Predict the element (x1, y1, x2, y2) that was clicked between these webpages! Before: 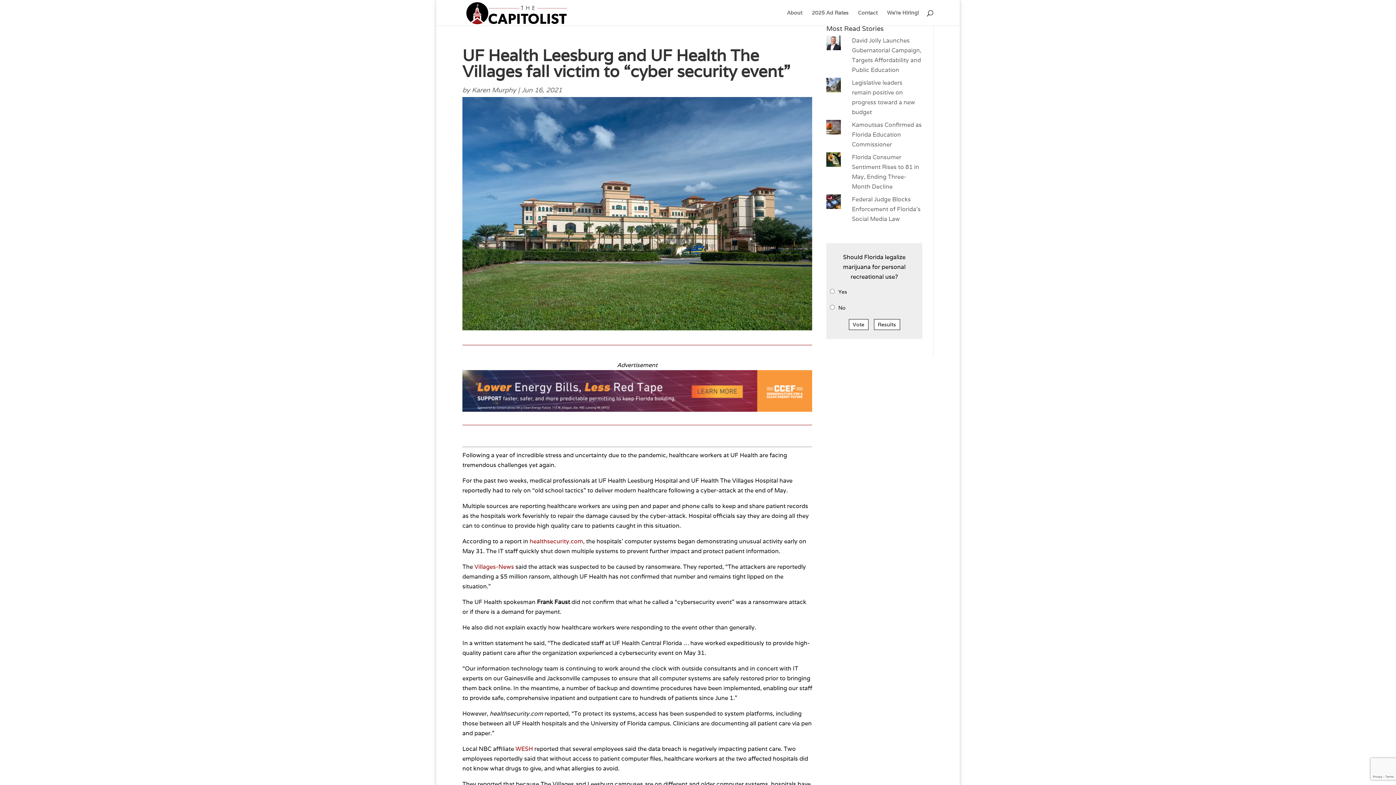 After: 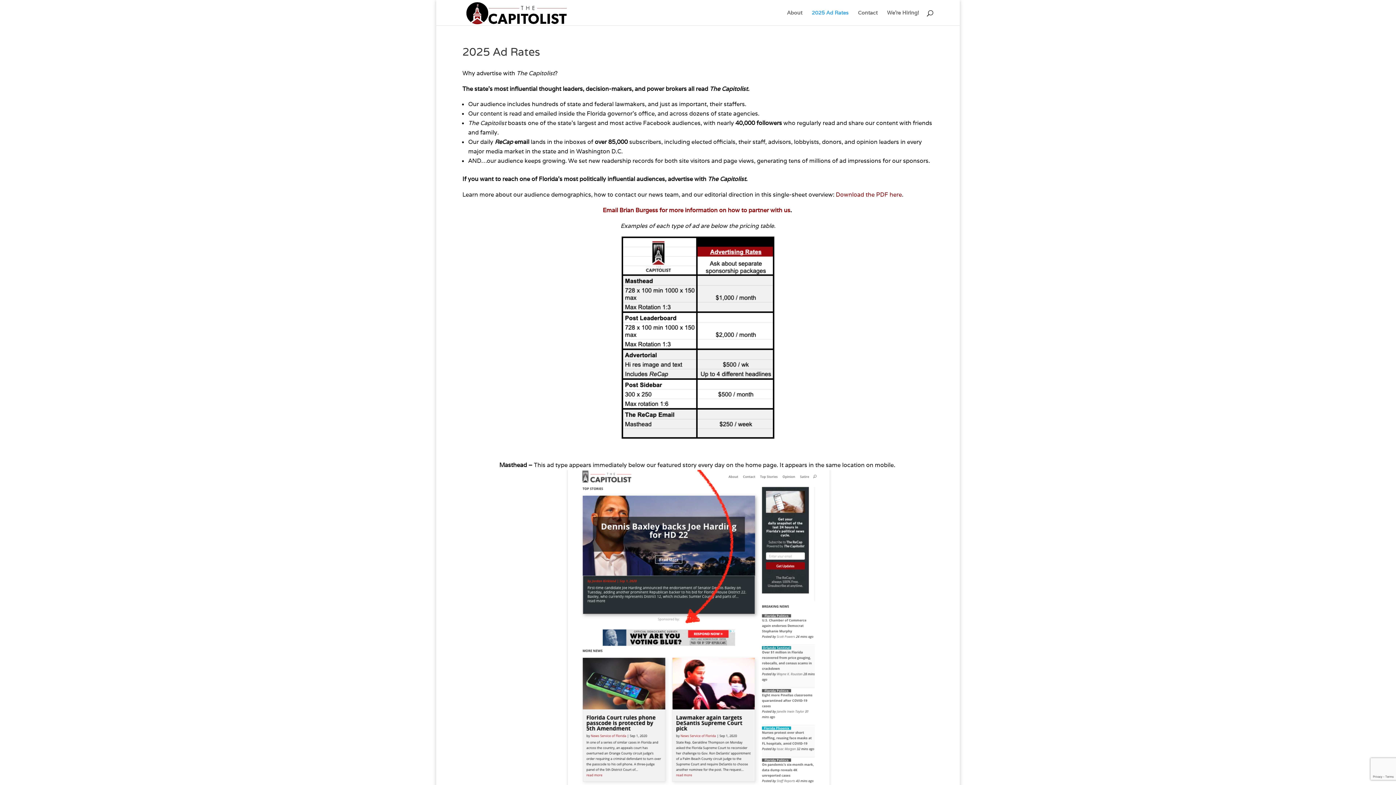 Action: label: 2025 Ad Rates bbox: (812, 10, 848, 25)